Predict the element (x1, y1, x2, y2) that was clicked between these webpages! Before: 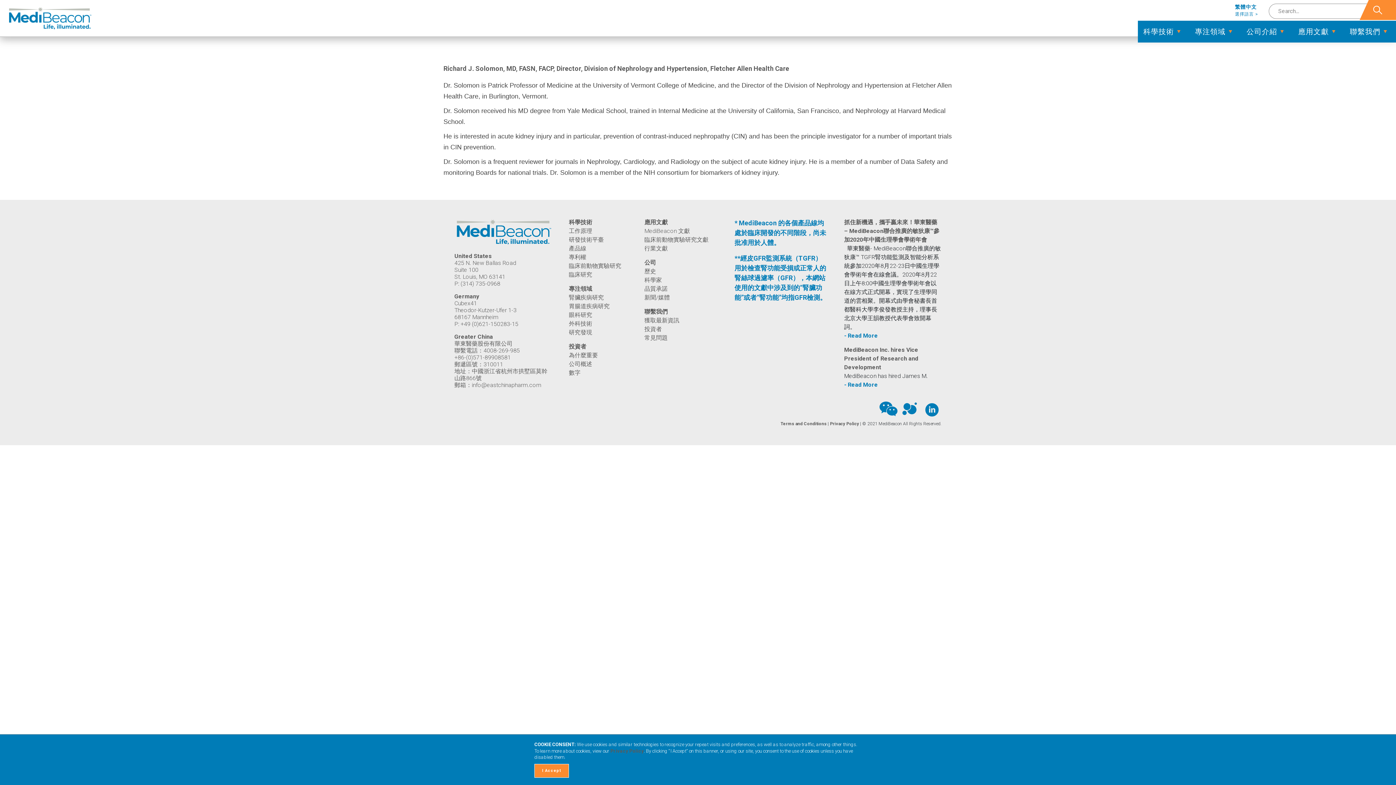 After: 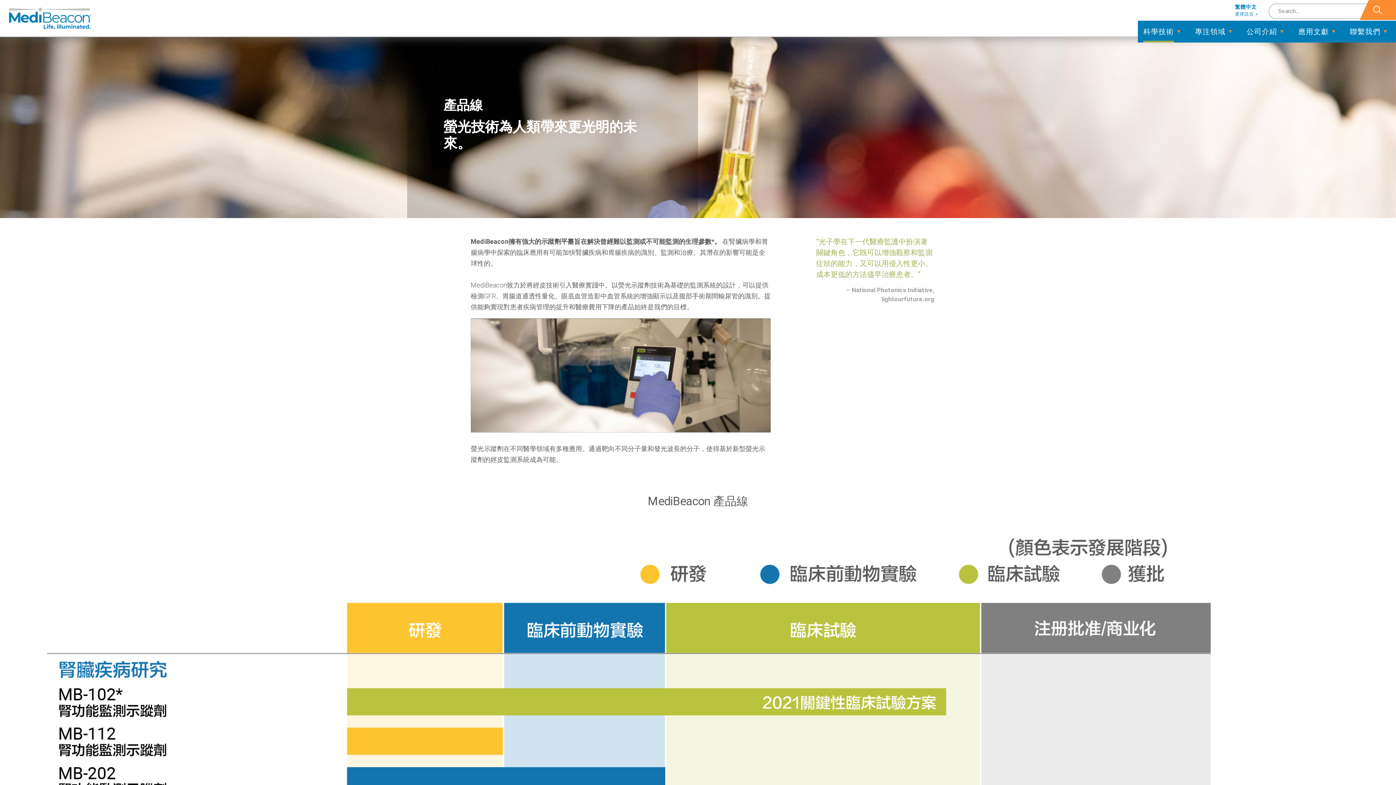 Action: label: 產品線 bbox: (569, 244, 627, 253)